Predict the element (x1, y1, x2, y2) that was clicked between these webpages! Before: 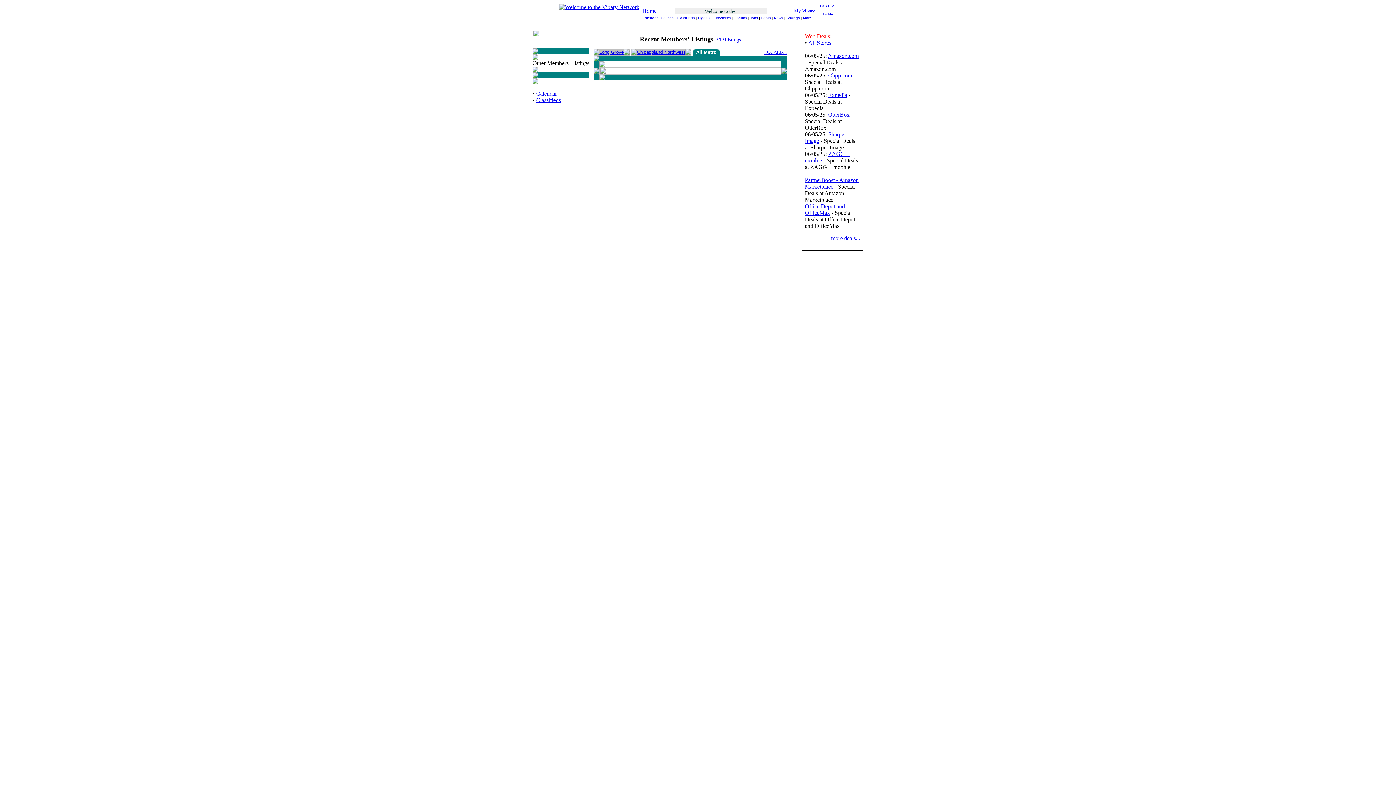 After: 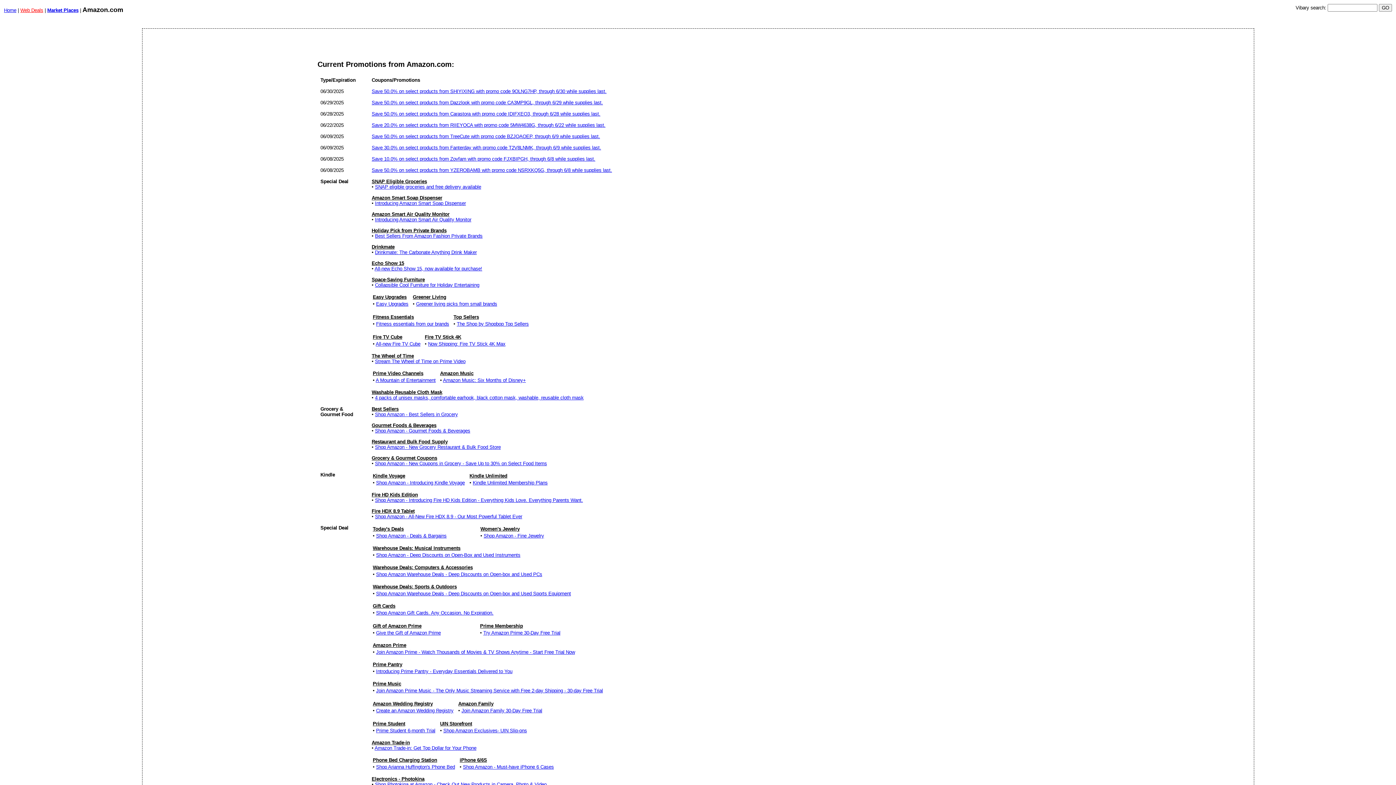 Action: bbox: (828, 52, 858, 58) label: Amazon.com